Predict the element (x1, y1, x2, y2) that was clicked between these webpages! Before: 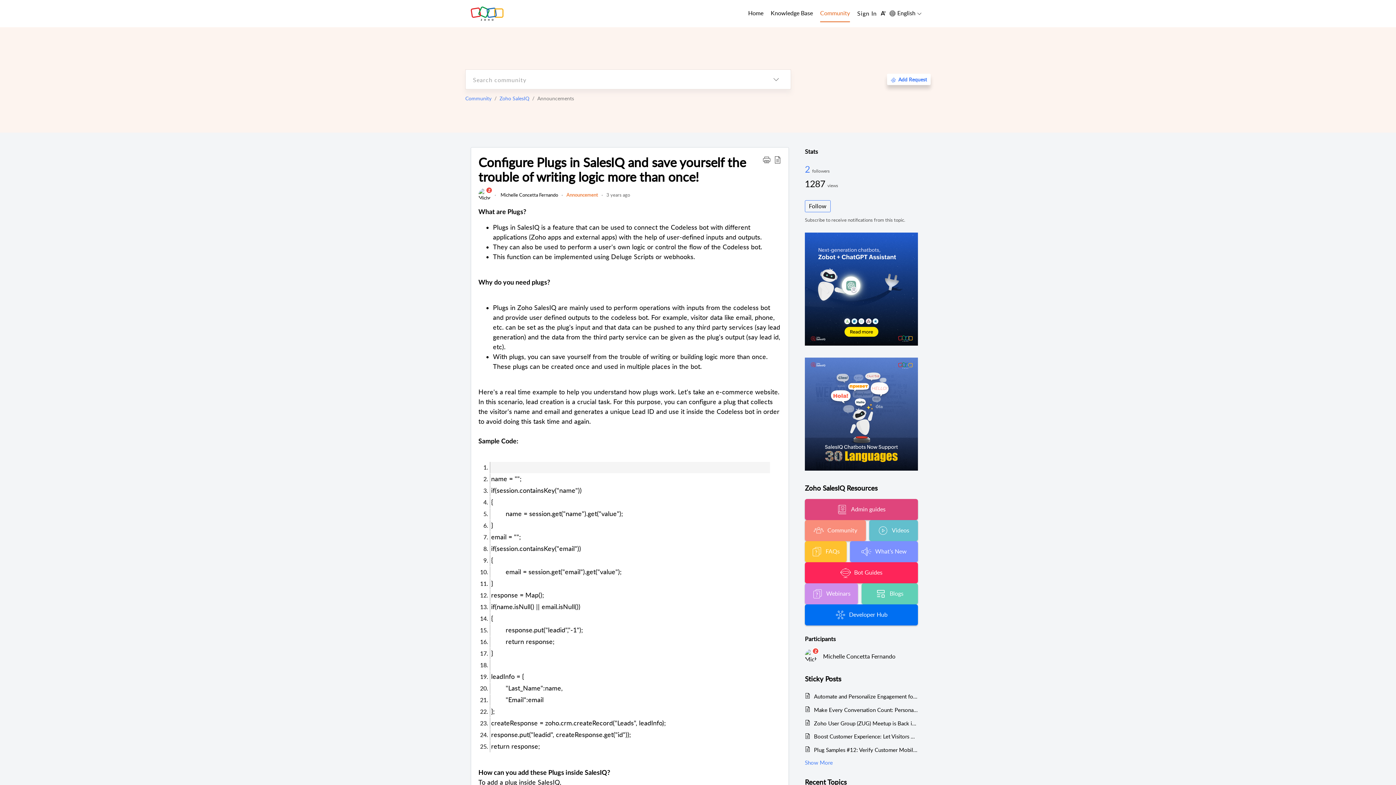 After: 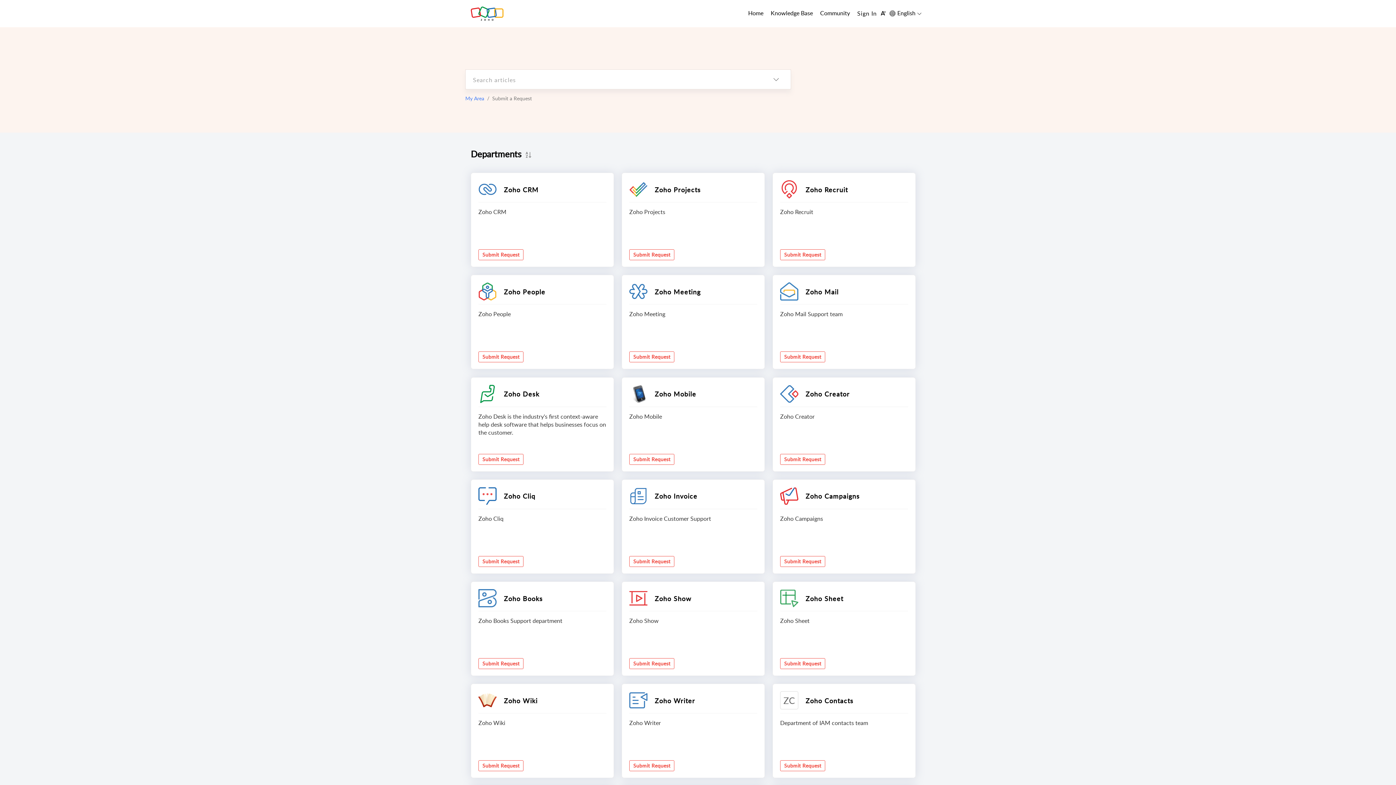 Action: bbox: (887, 73, 930, 85) label: Add Request